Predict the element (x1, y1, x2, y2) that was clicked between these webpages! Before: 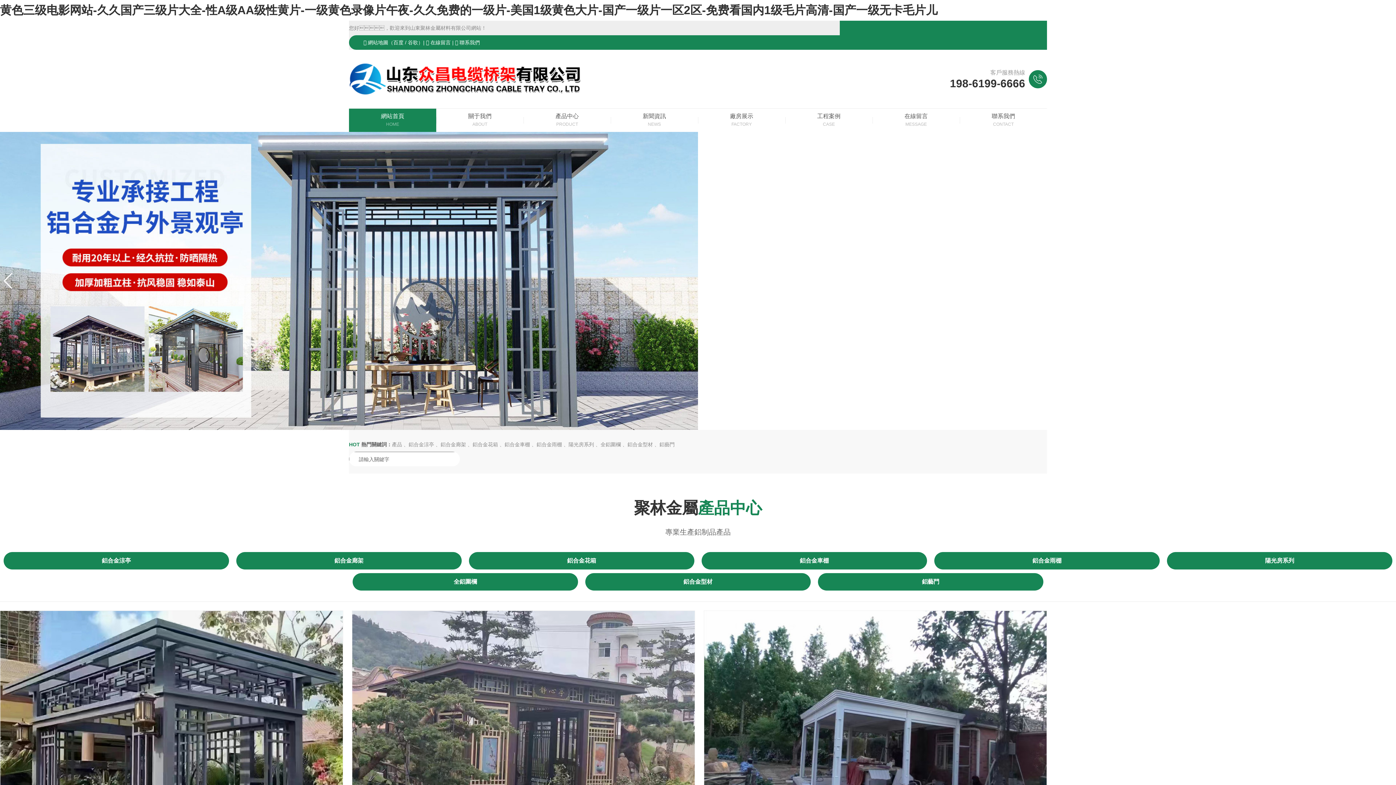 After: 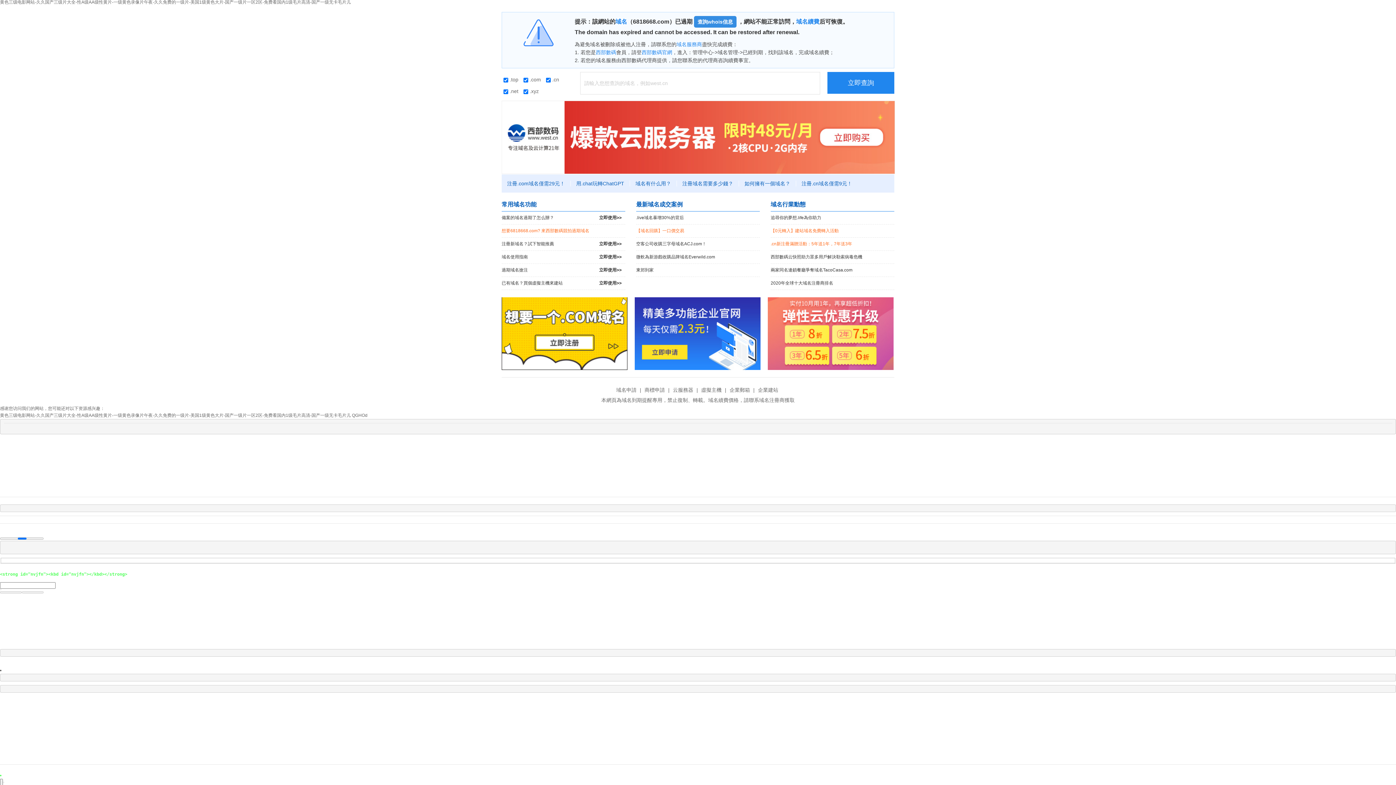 Action: label: 新中式涼亭 bbox: (0, 611, 342, 886)